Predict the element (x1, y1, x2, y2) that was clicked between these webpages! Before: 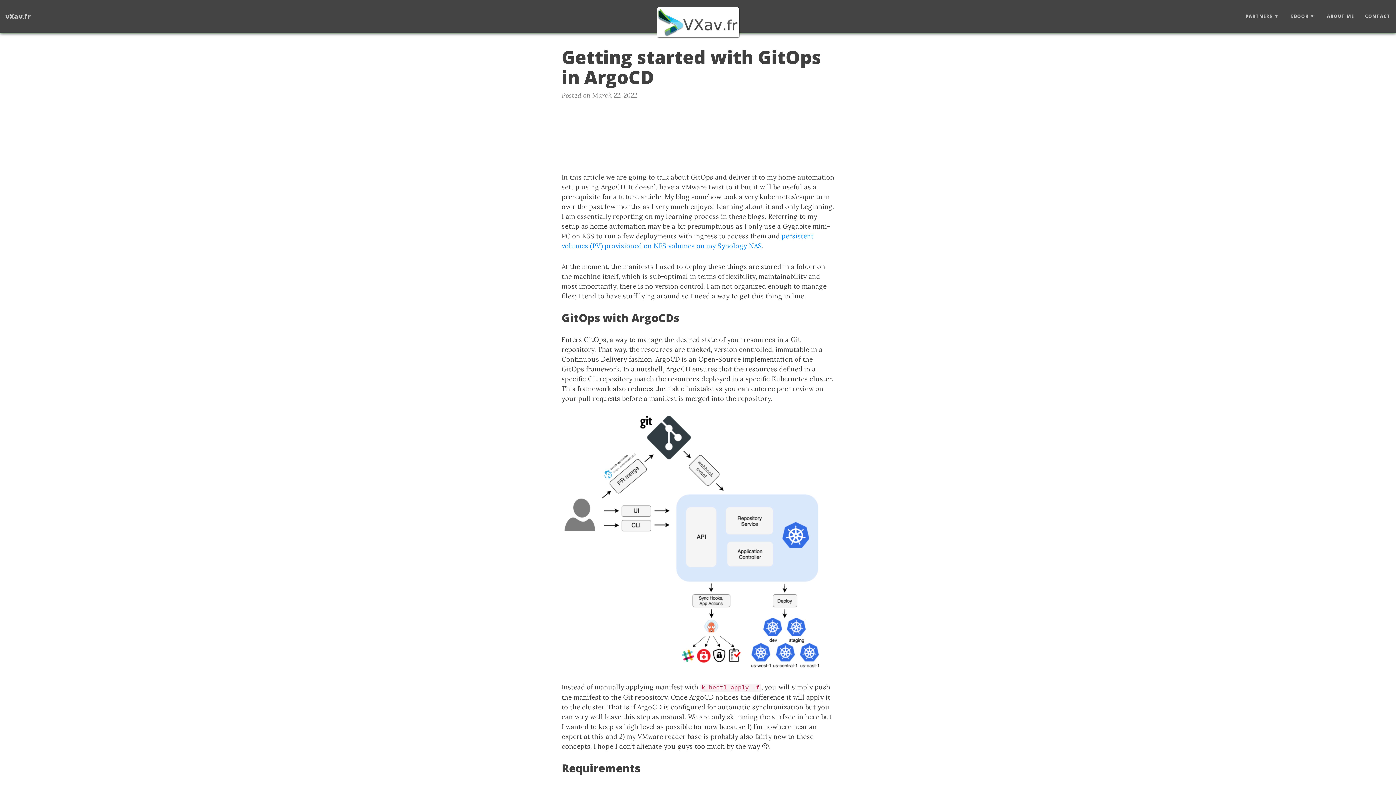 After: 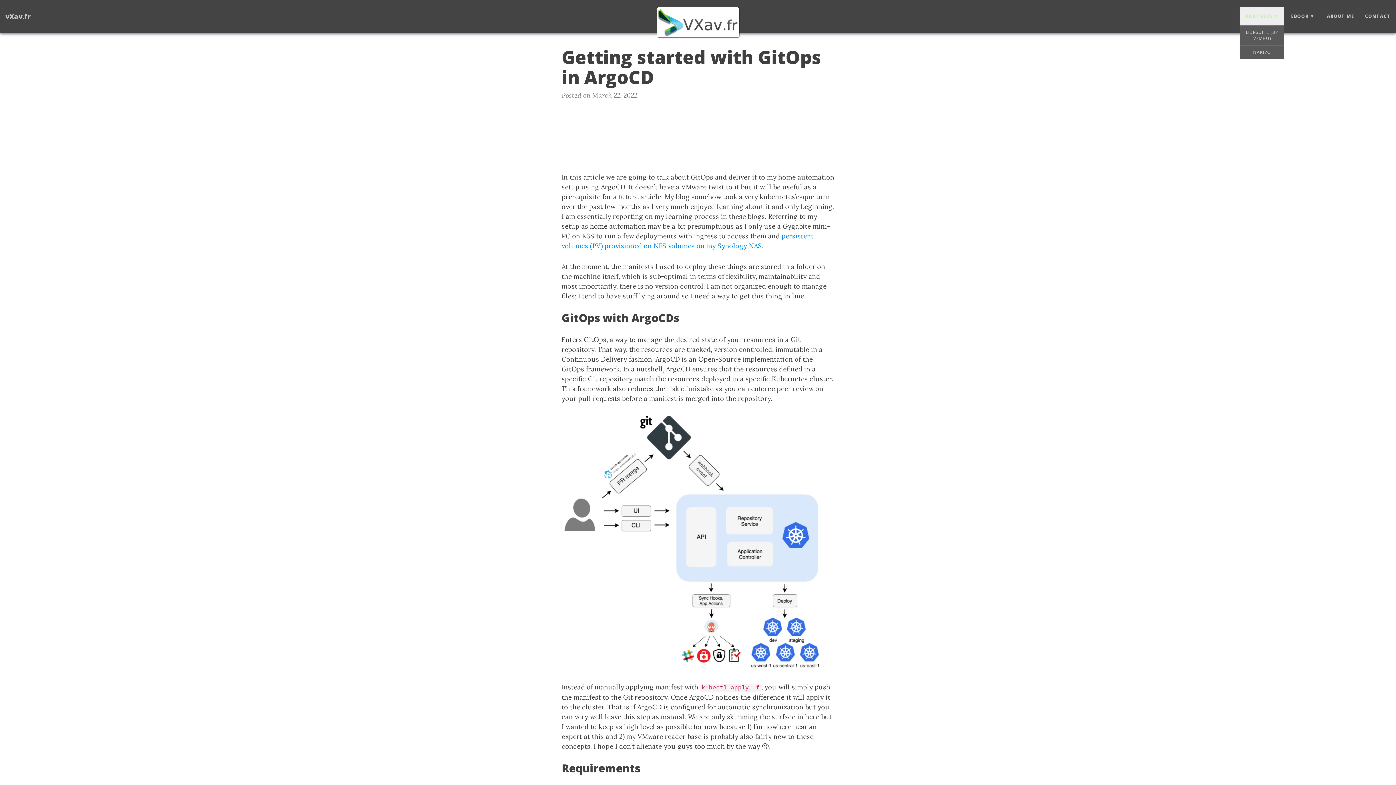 Action: label: PARTNERS bbox: (1240, 7, 1284, 25)